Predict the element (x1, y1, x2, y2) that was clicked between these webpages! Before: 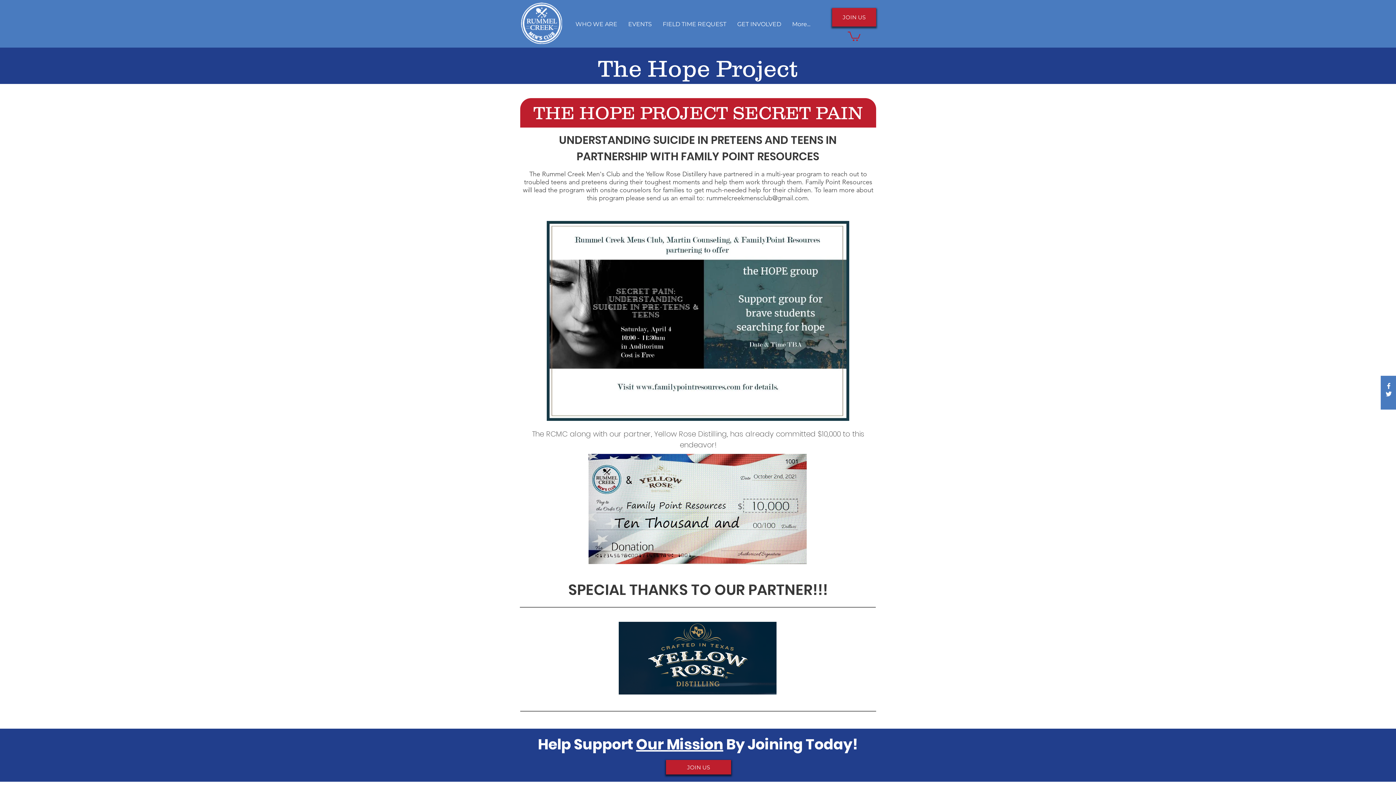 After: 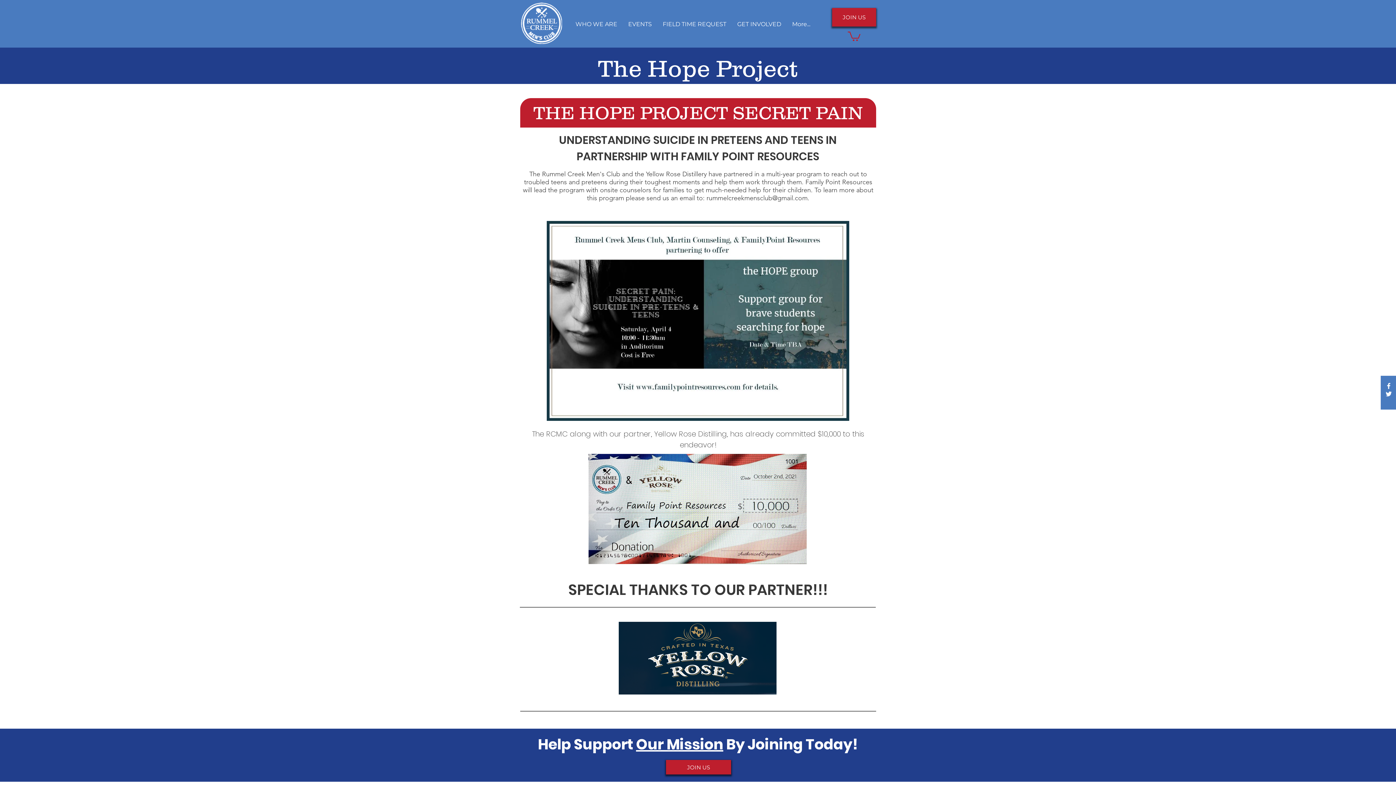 Action: bbox: (732, 102, 863, 123) label: SECRET PAIN